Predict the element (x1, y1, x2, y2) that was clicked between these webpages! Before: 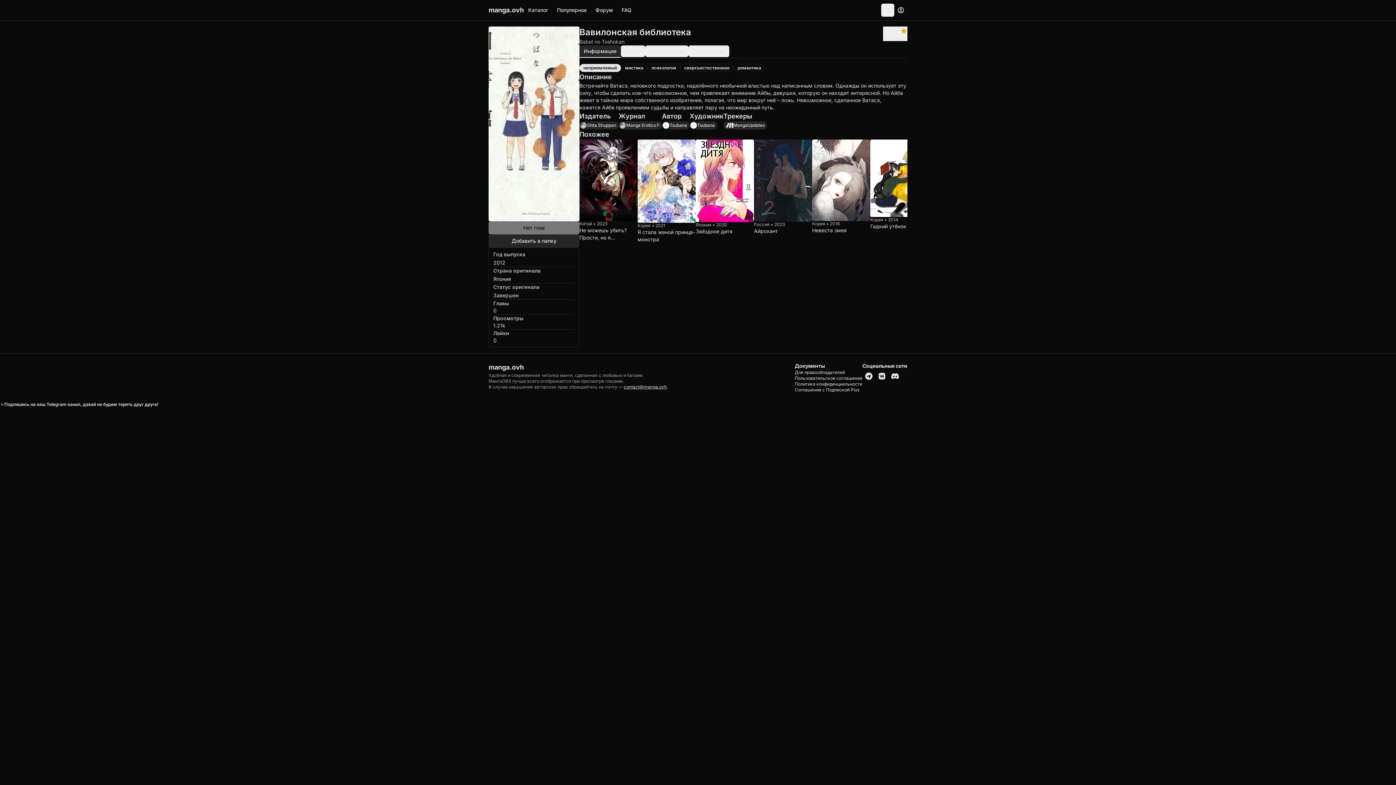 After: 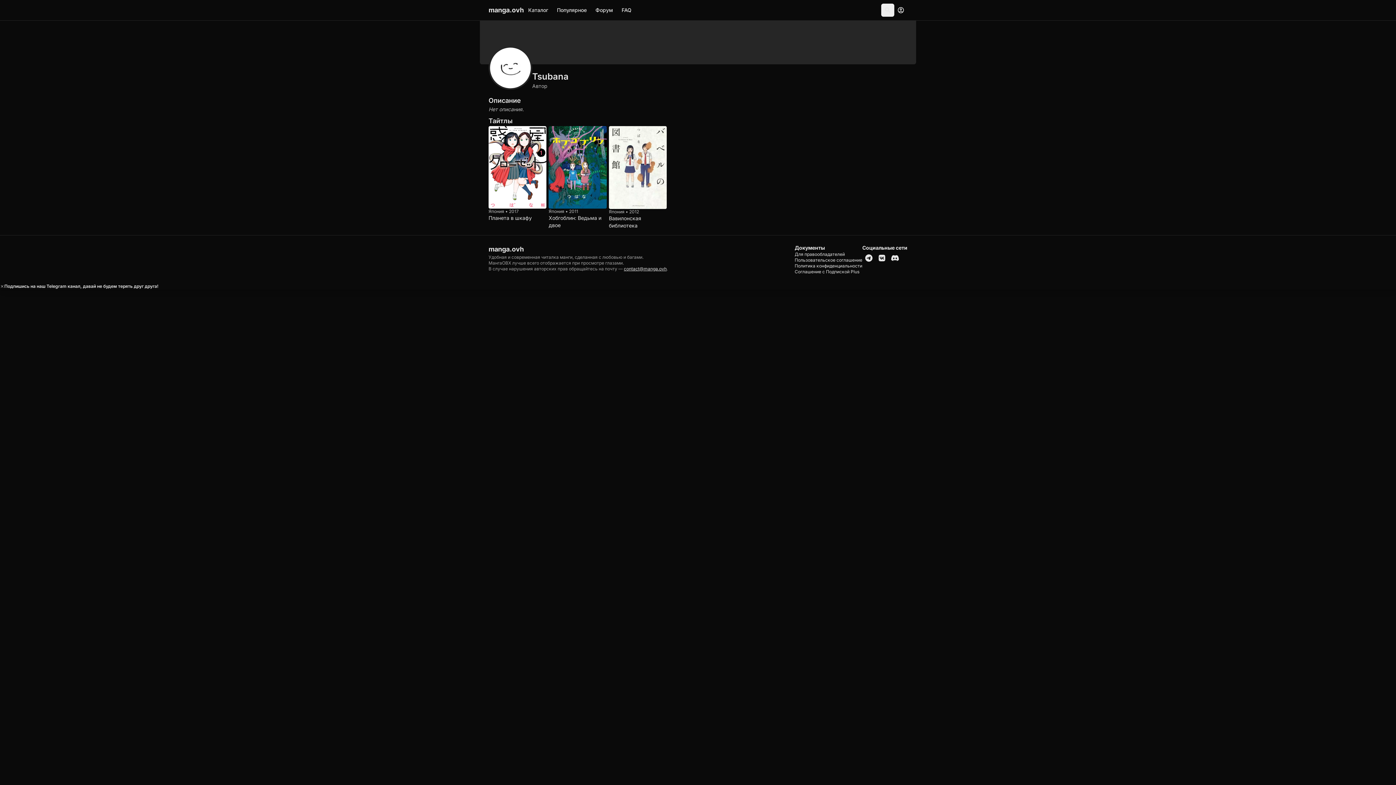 Action: bbox: (662, 121, 689, 129) label: Tsubana